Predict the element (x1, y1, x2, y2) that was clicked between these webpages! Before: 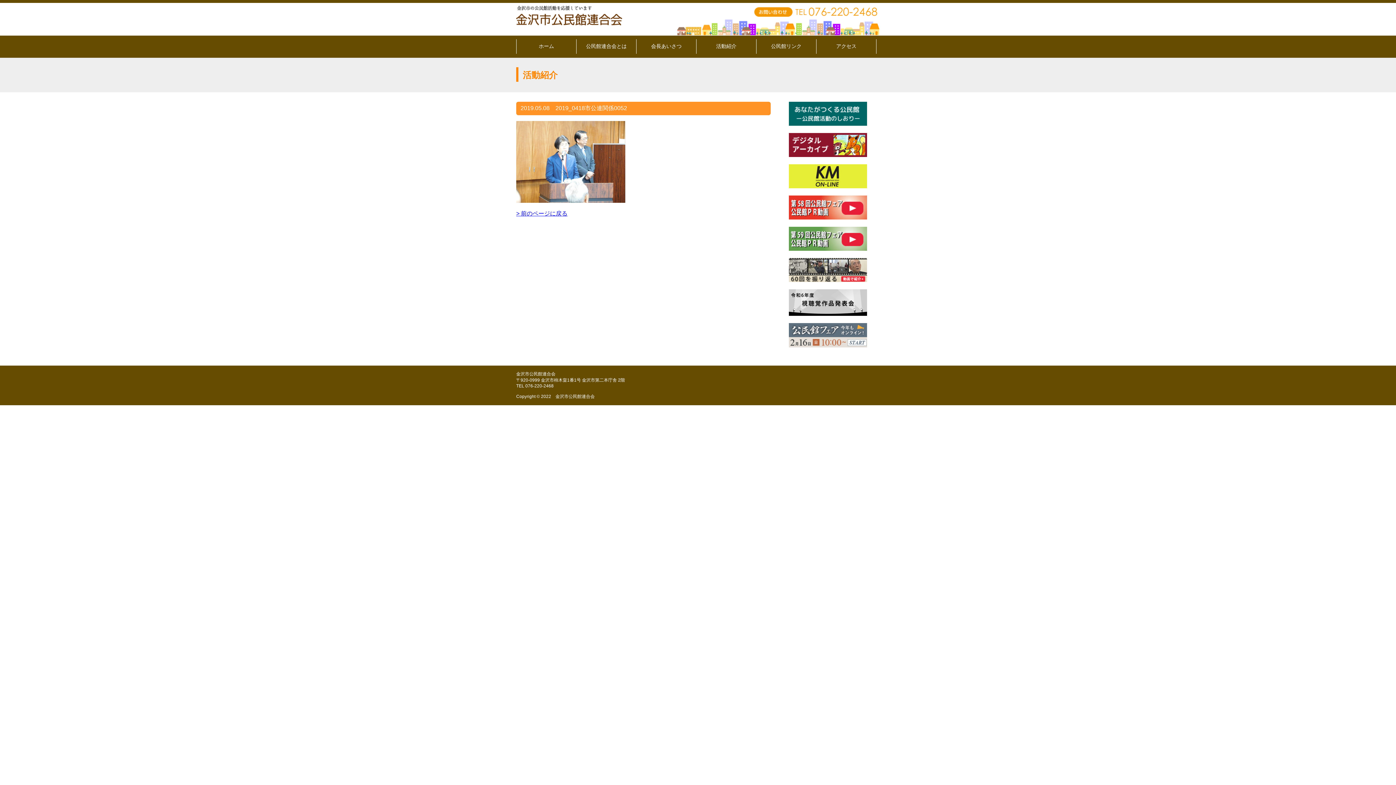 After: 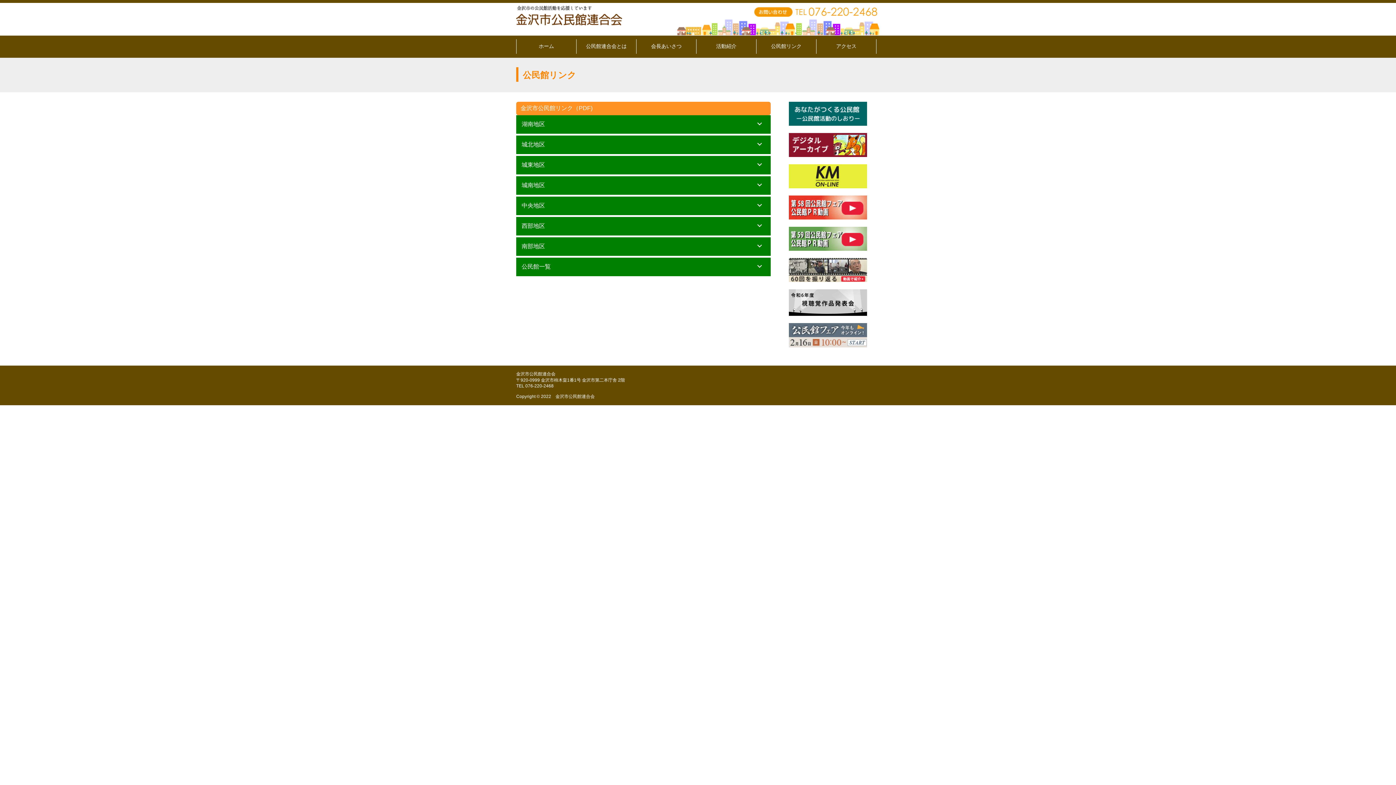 Action: label: 公民館リンク bbox: (756, 41, 816, 51)